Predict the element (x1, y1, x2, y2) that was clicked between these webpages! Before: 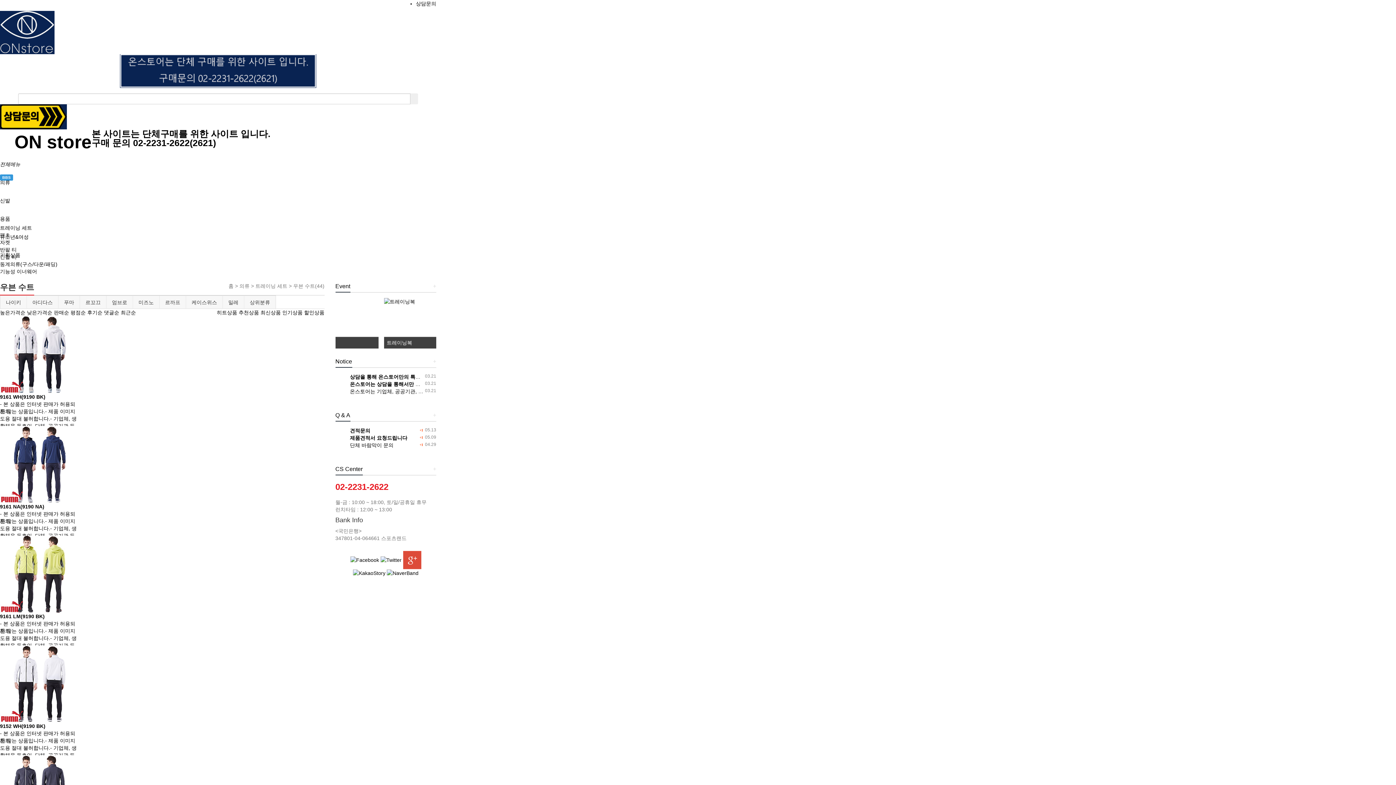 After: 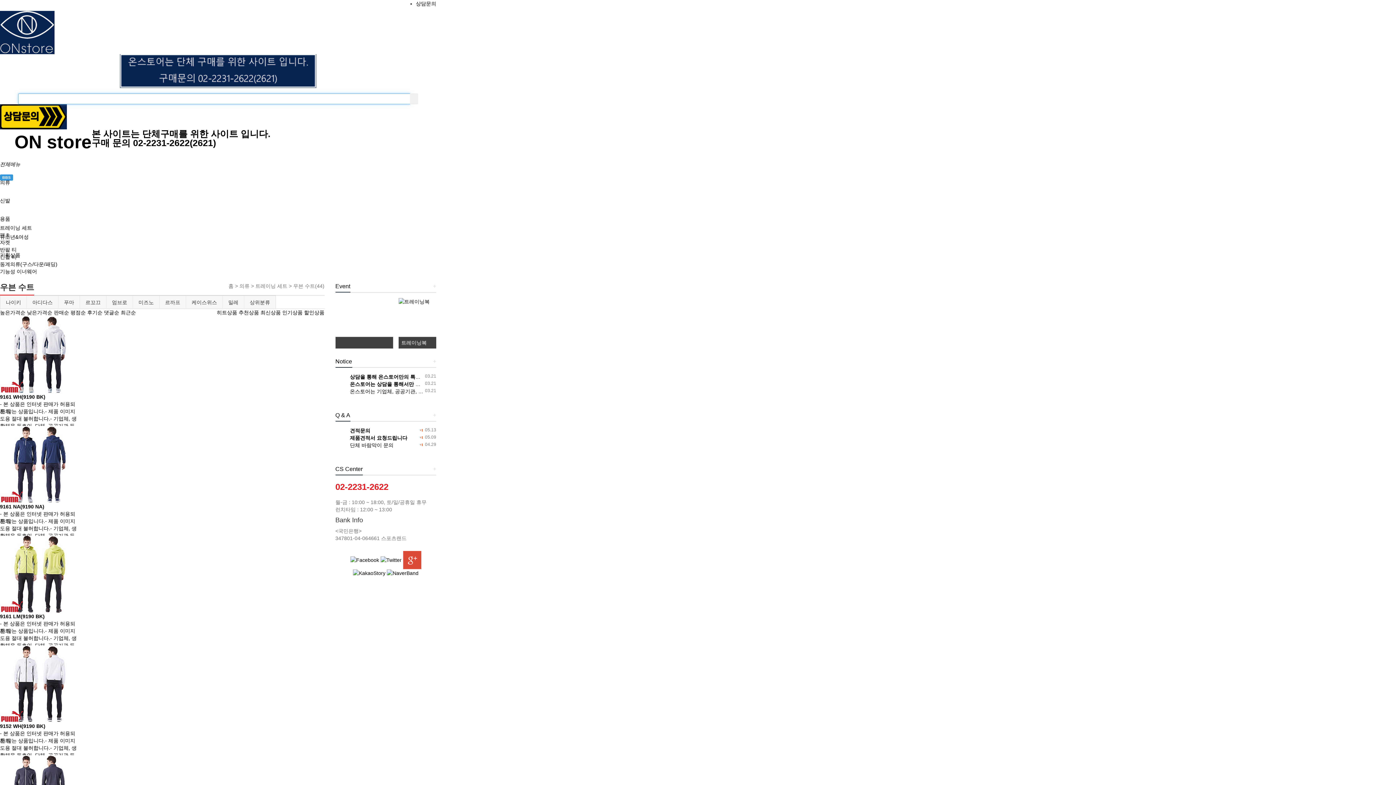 Action: bbox: (410, 93, 418, 104)